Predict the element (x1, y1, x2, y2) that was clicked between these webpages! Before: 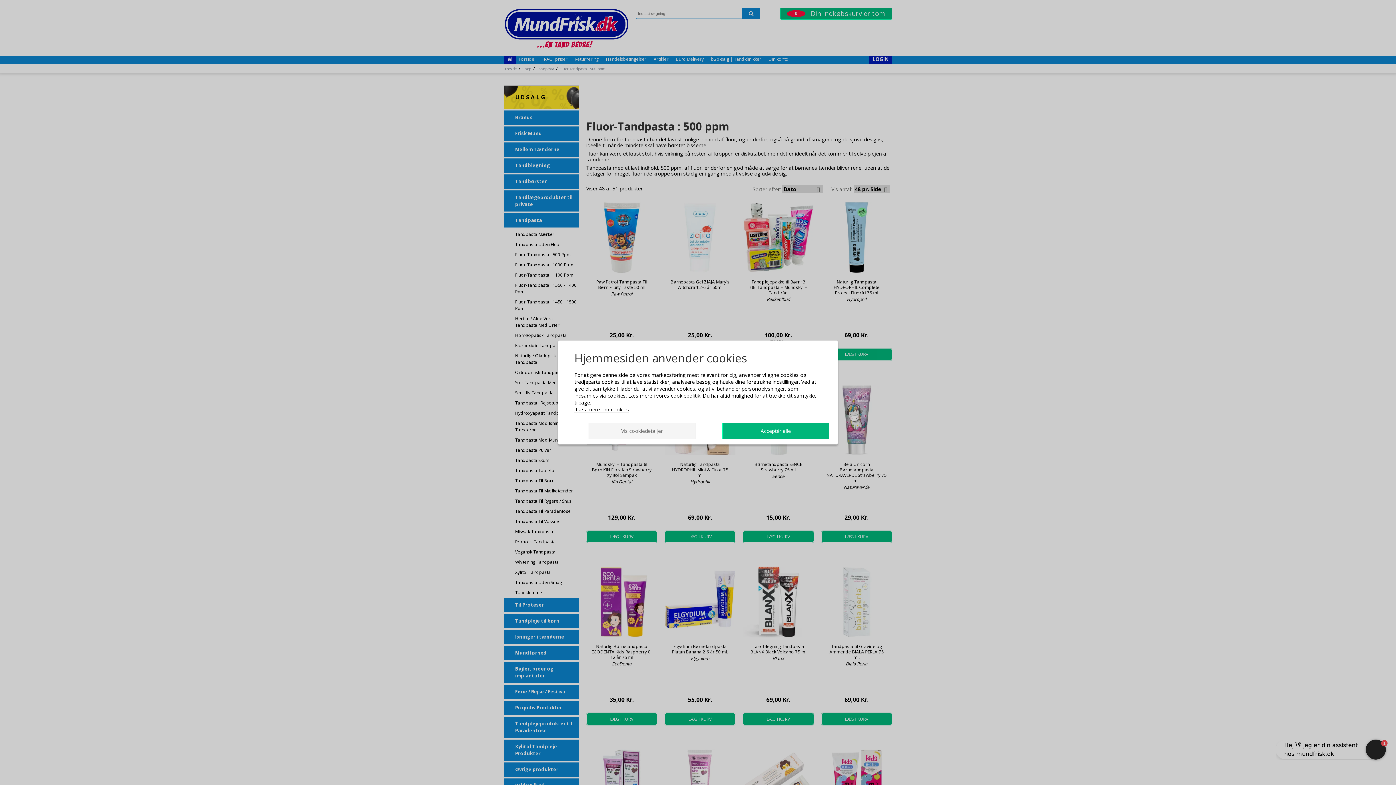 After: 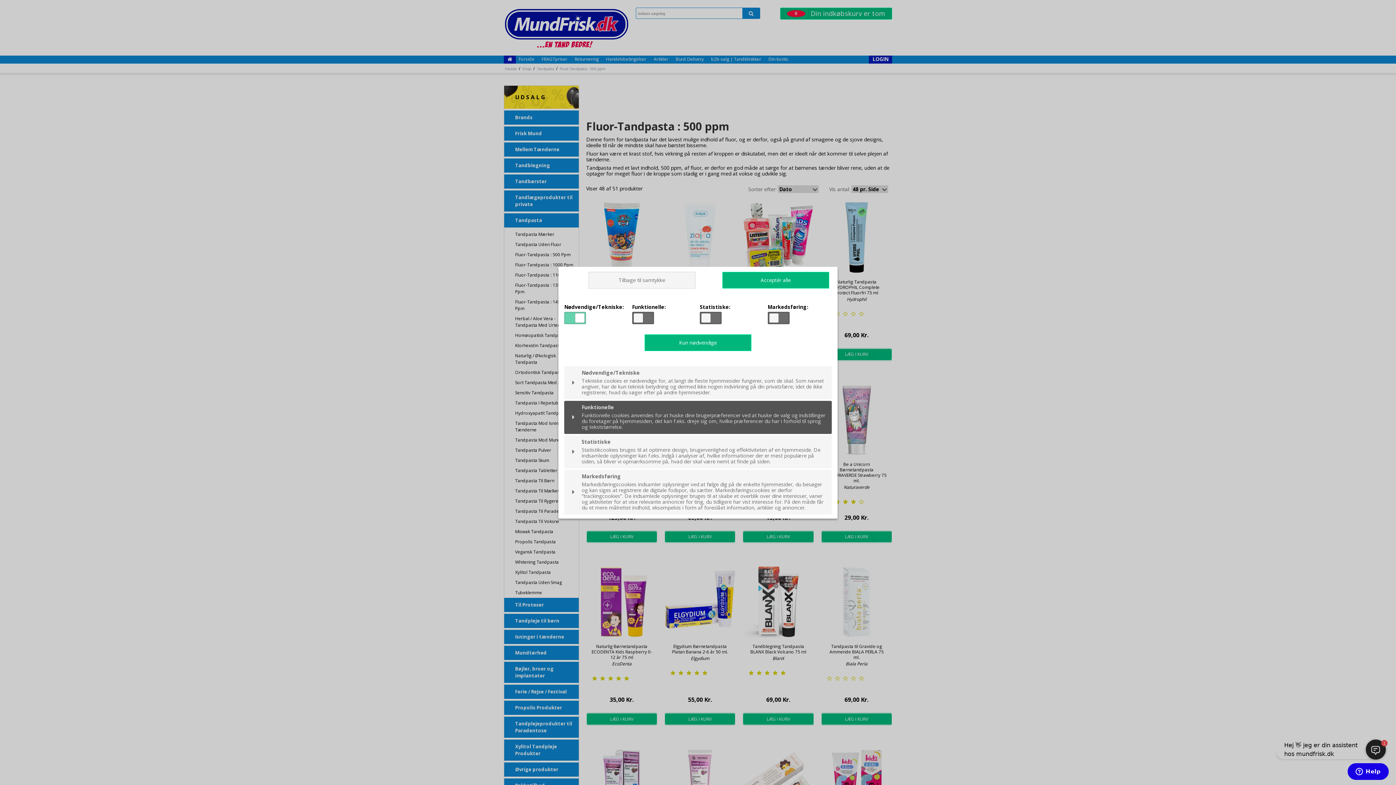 Action: bbox: (588, 422, 695, 439) label: Vis cookiedetaljer